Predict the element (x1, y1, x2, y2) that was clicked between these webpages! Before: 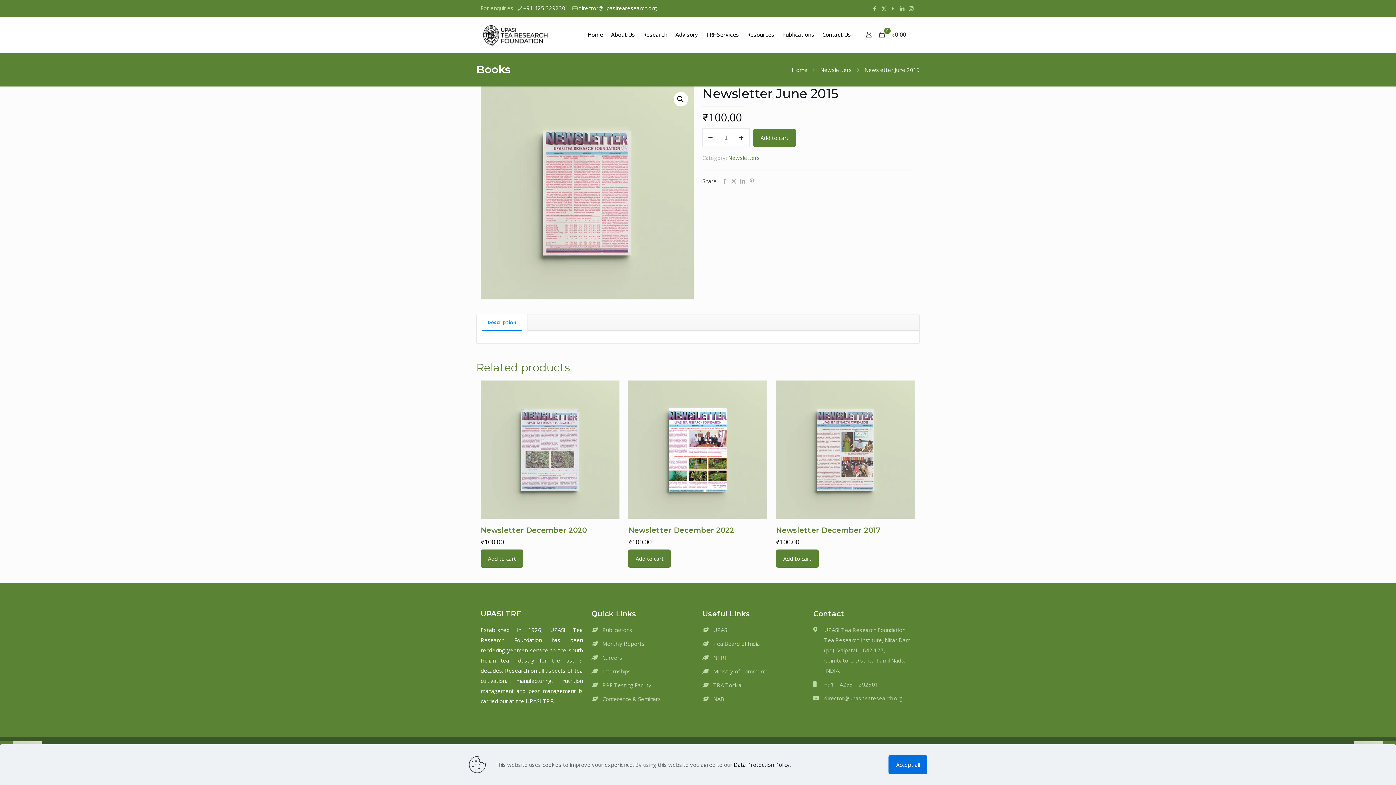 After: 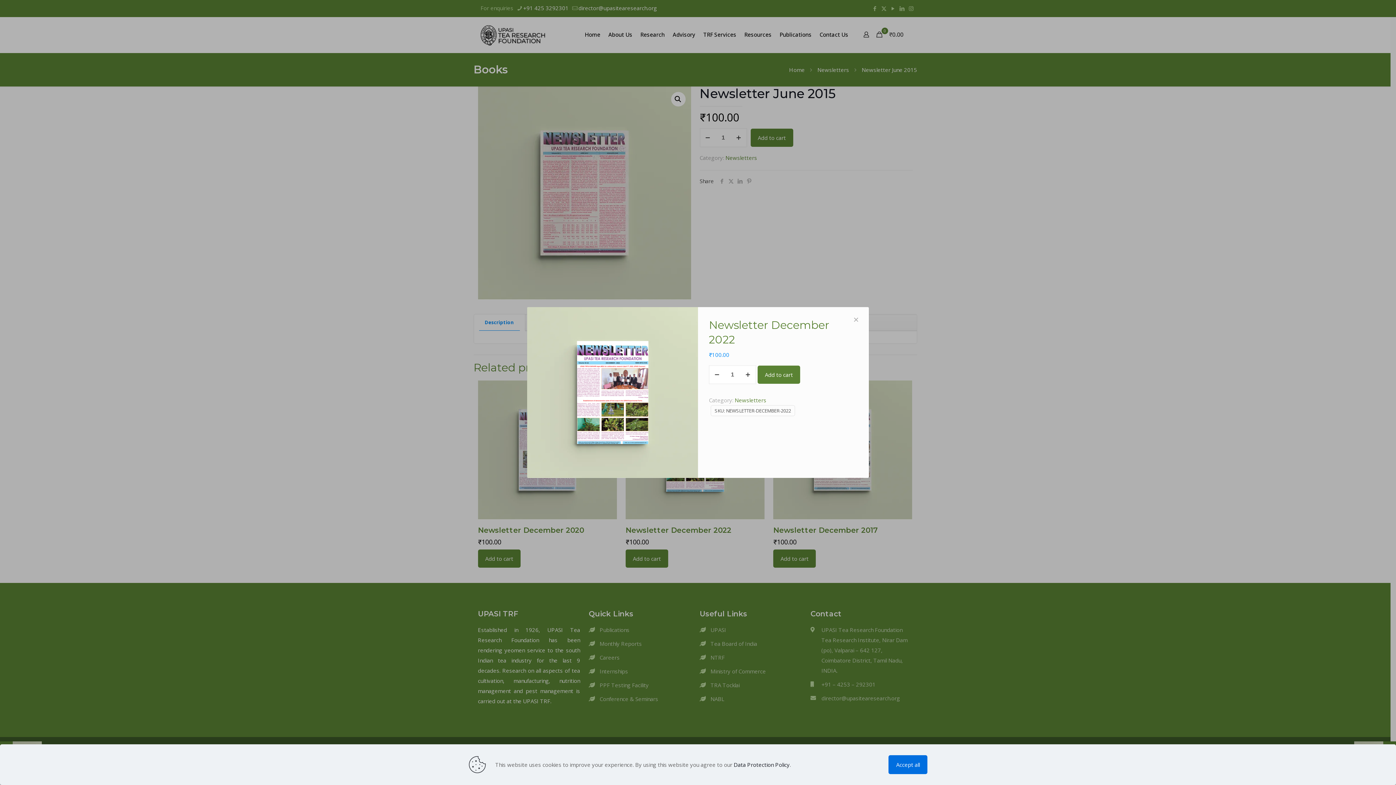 Action: bbox: (709, 439, 730, 461)